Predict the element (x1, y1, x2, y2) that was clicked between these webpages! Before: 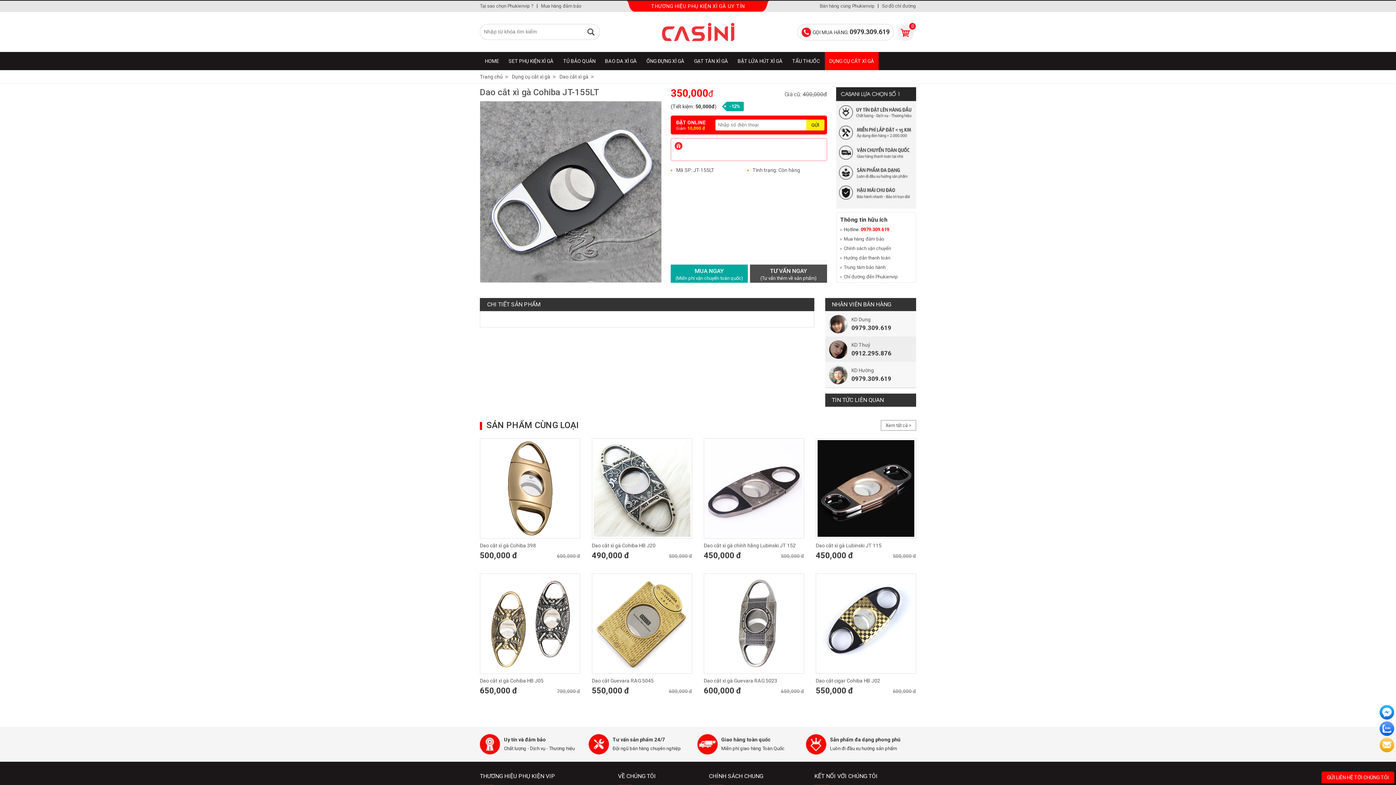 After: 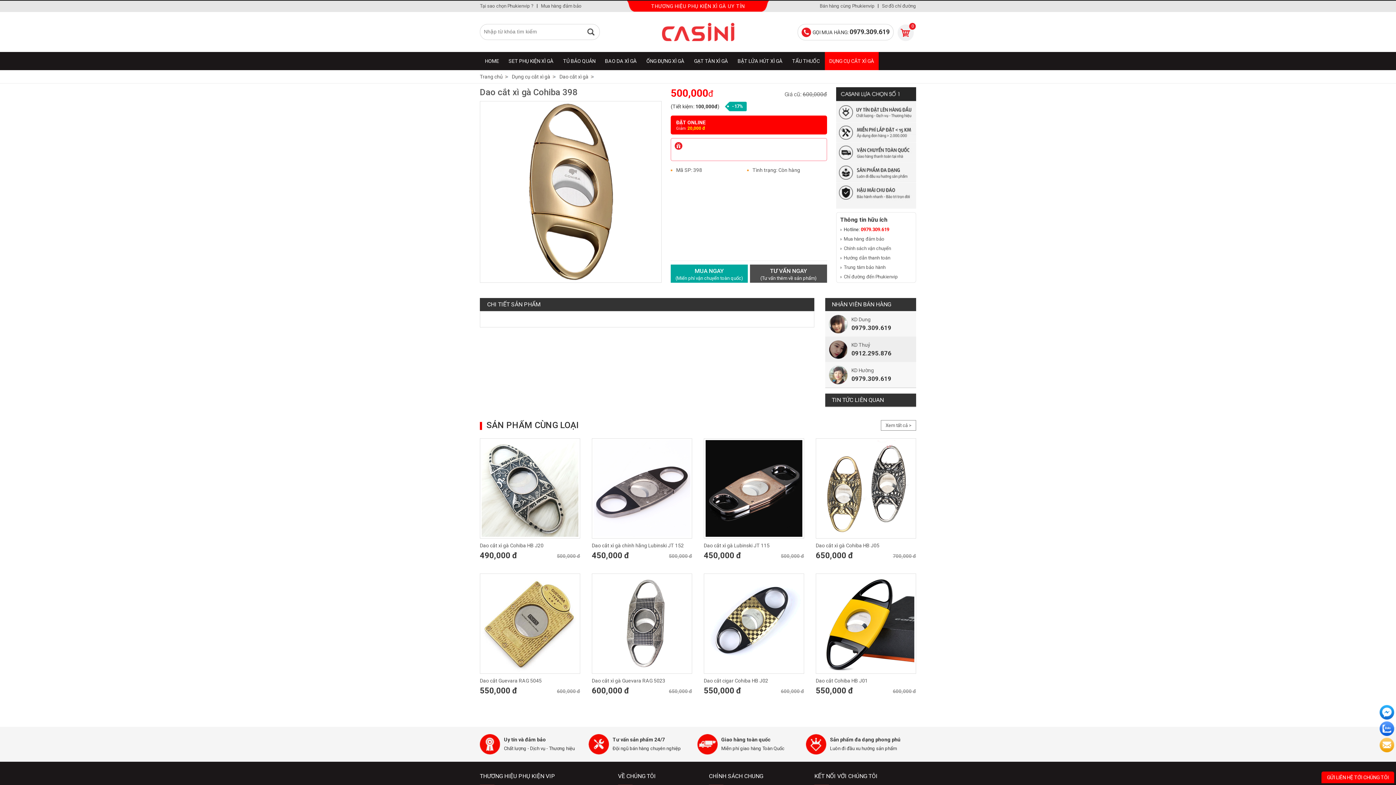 Action: bbox: (480, 438, 580, 538)